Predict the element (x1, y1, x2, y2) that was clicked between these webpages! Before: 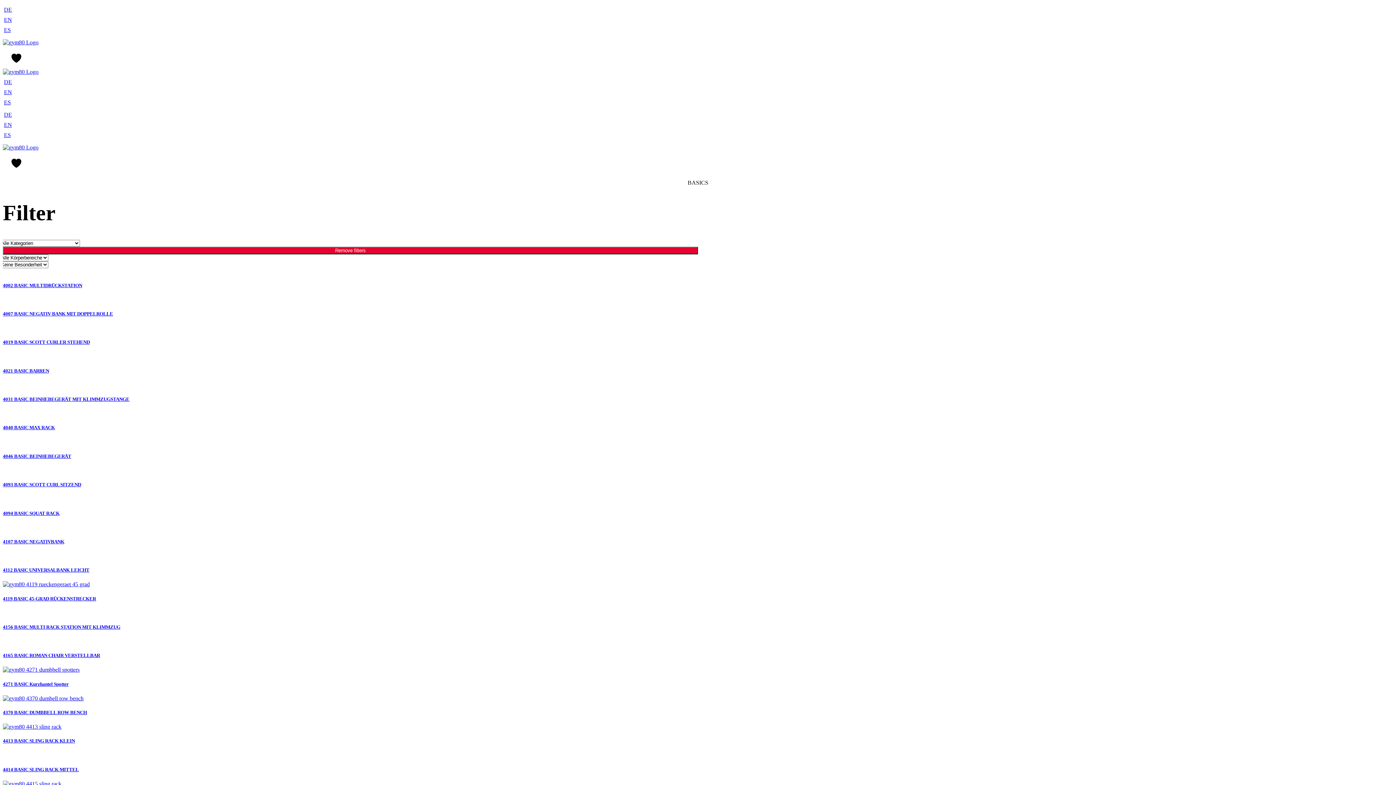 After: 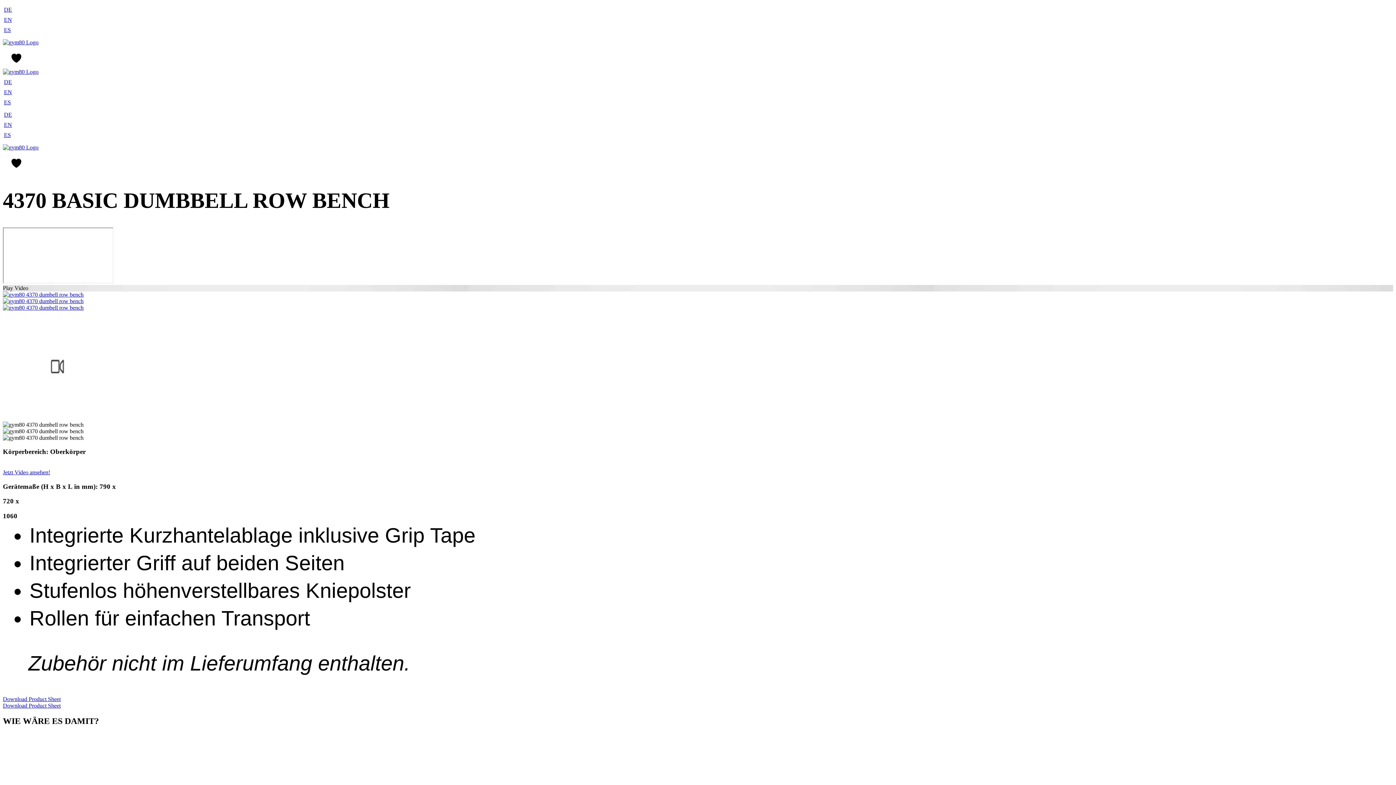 Action: label: 4370 BASIC DUMBBELL ROW BENCH bbox: (2, 710, 86, 715)